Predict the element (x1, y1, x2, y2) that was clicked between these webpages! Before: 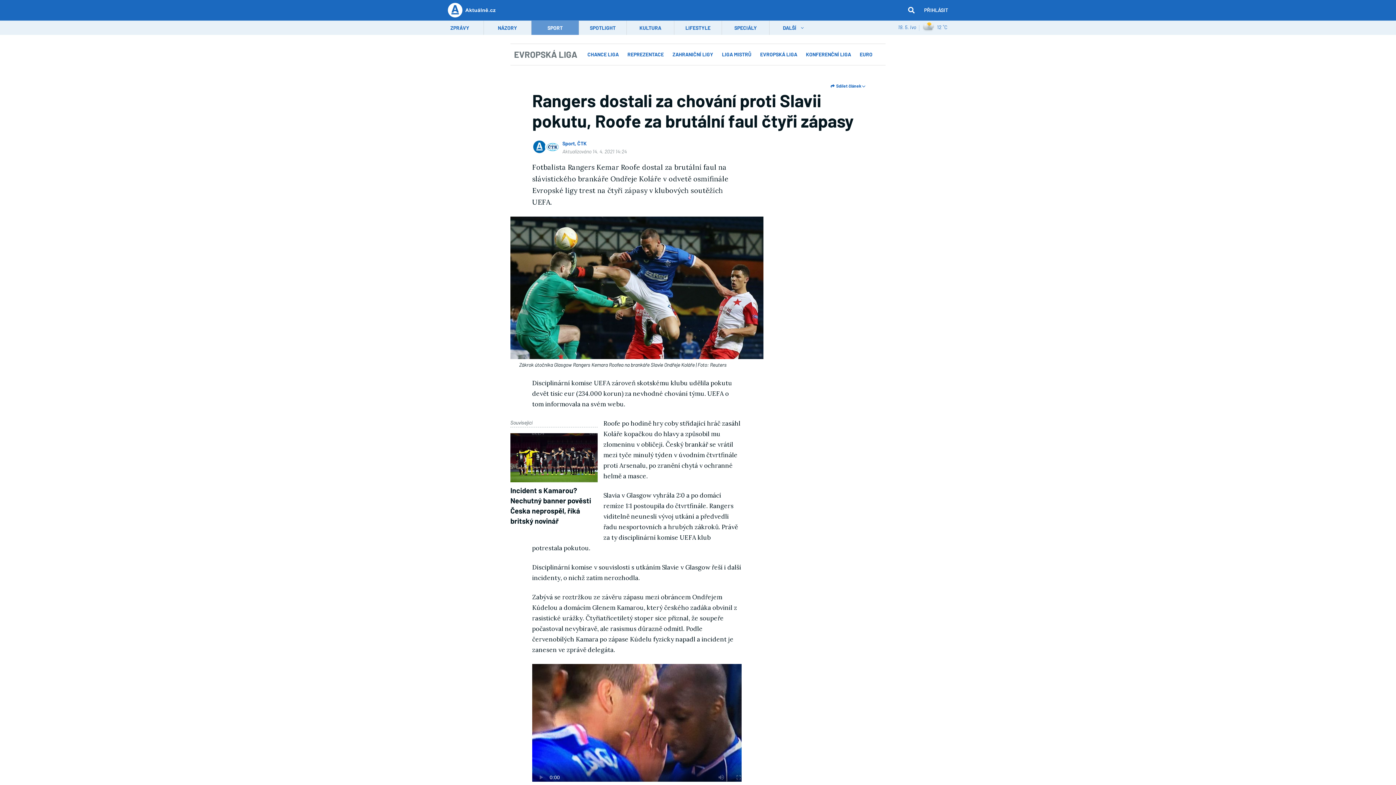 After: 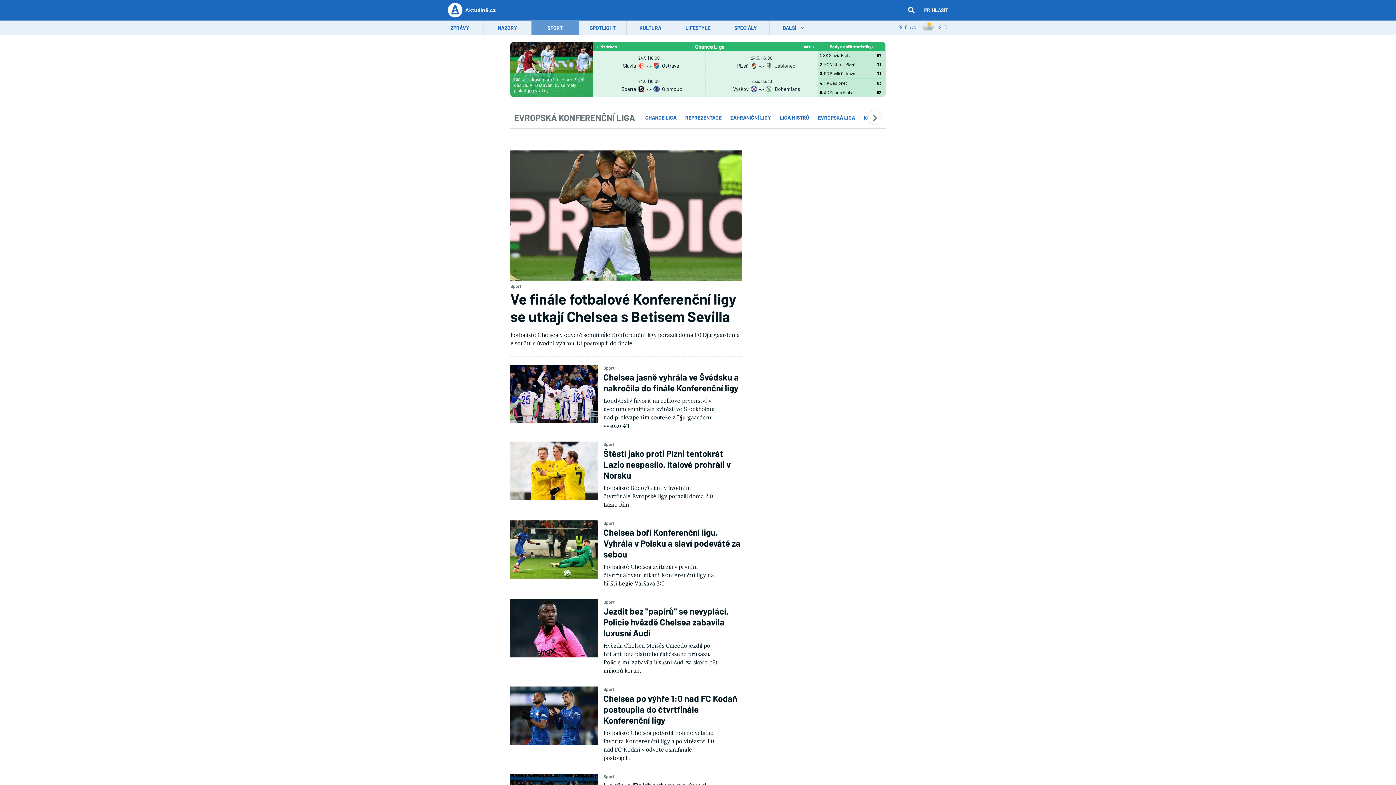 Action: label: KONFERENČNÍ LIGA bbox: (802, 47, 854, 61)